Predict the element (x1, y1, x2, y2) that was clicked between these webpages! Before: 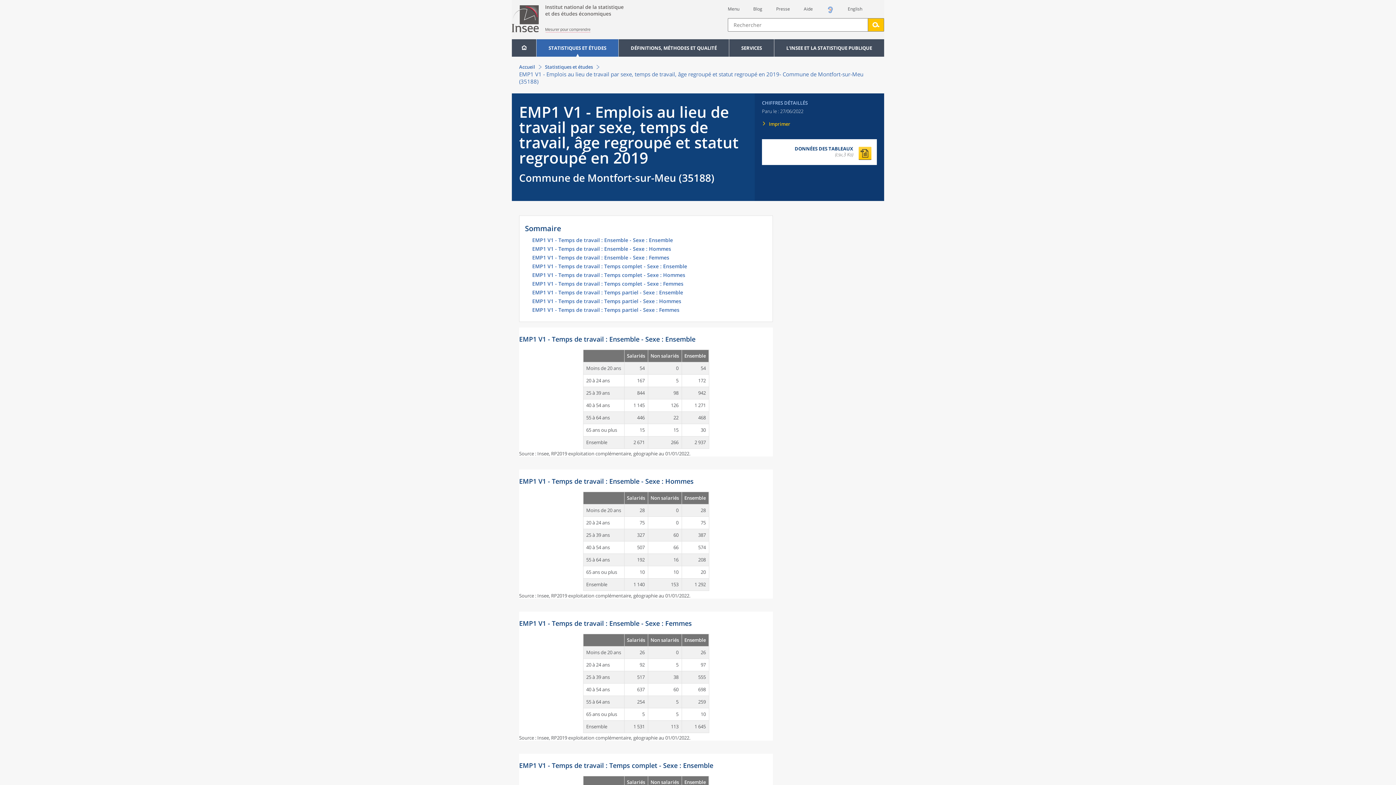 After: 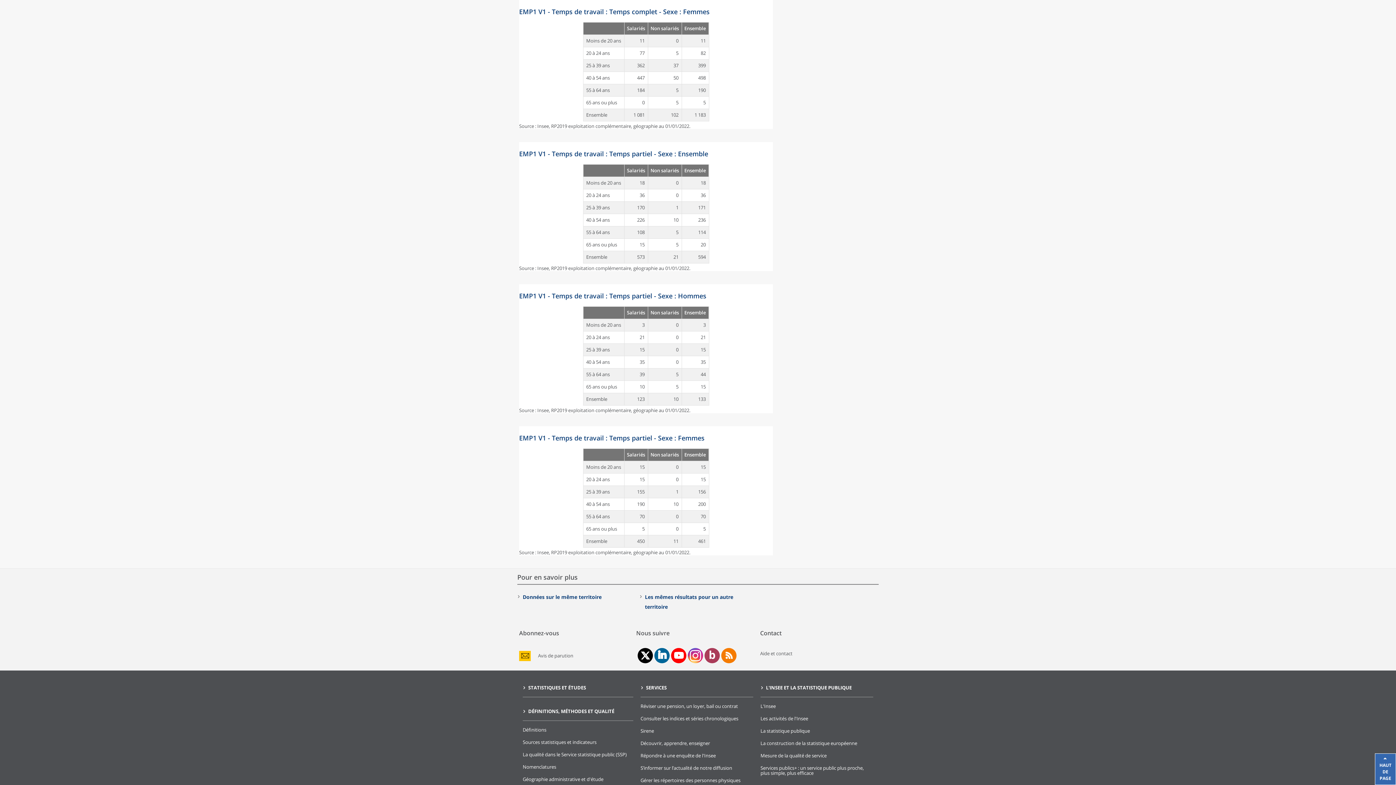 Action: label: EMP1 V1 - Temps de travail : Temps complet - Sexe : Femmes bbox: (532, 281, 767, 290)